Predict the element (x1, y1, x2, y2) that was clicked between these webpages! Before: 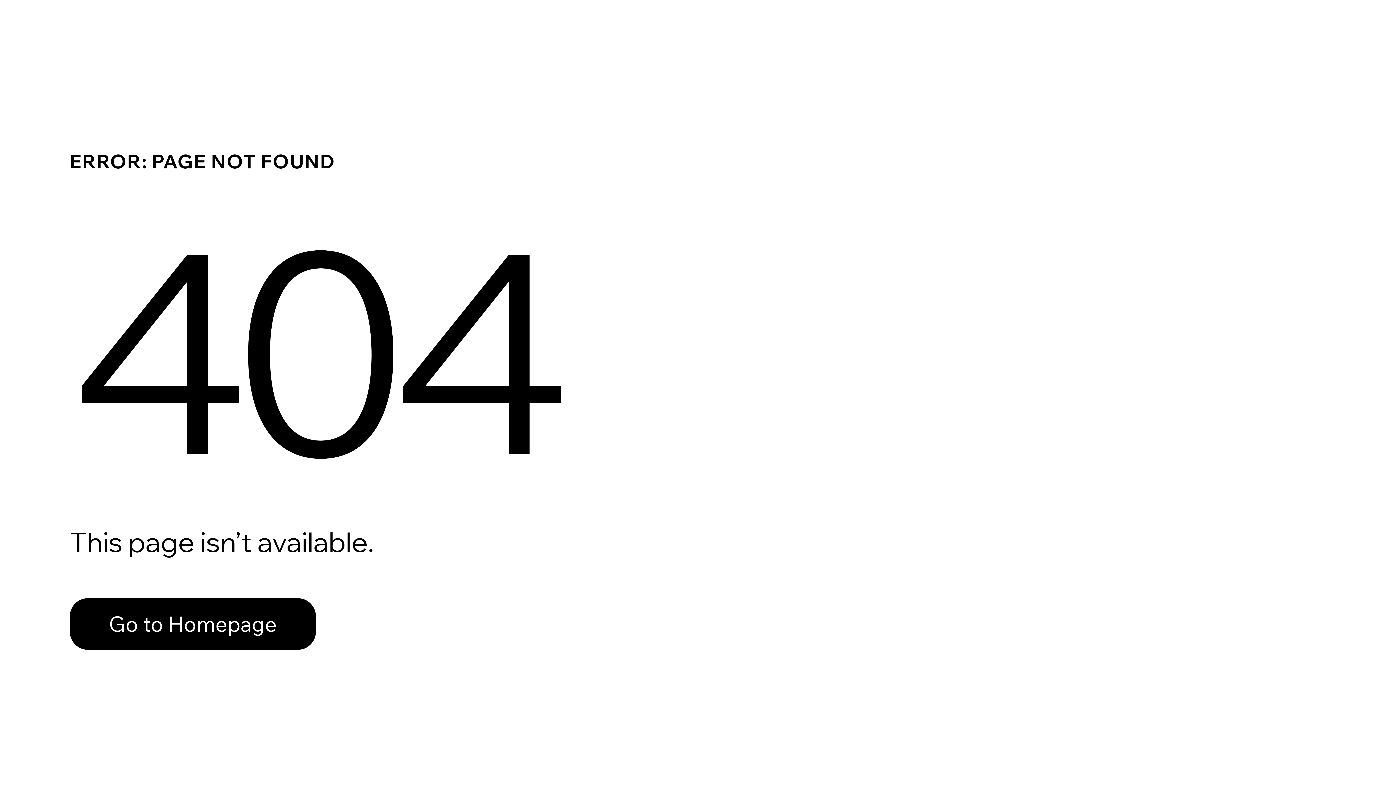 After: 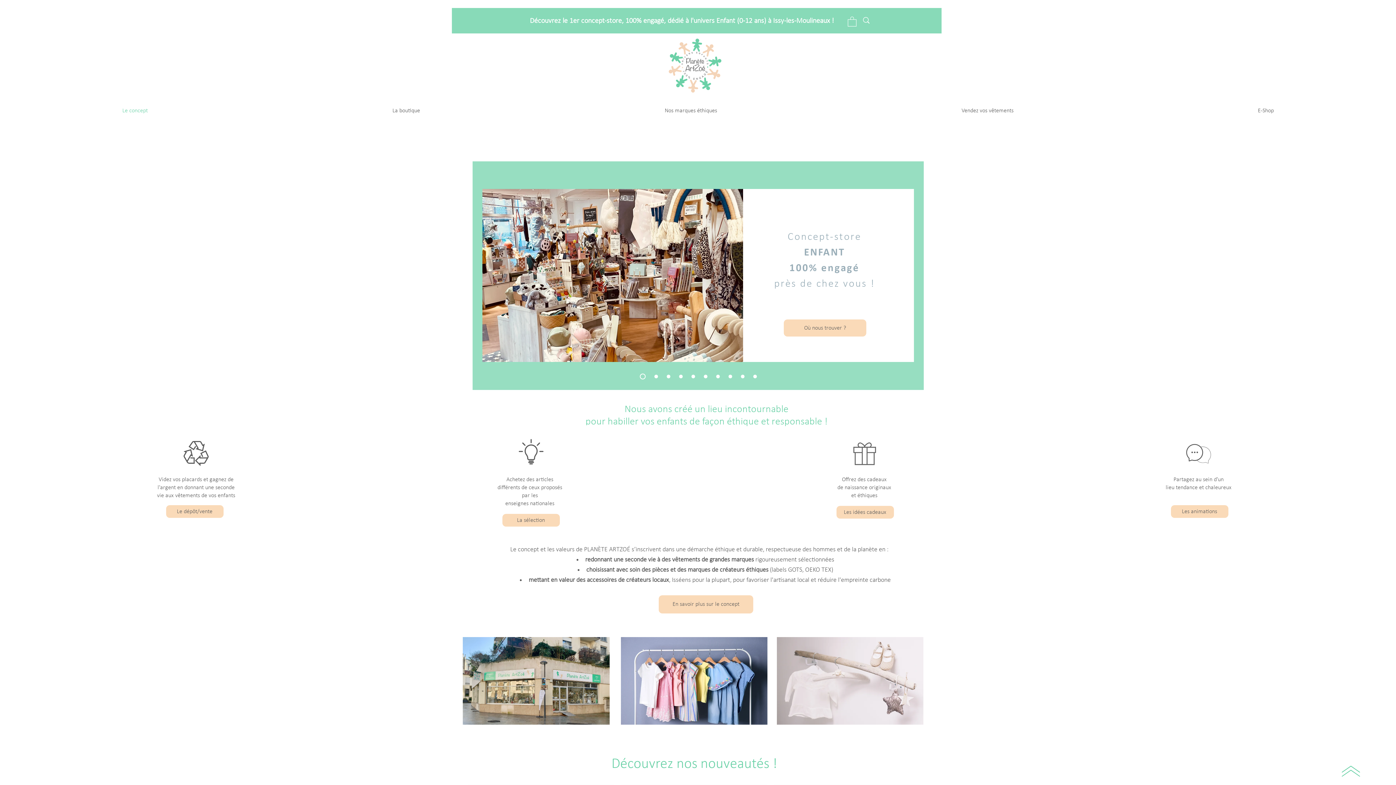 Action: label: Go to Homepage bbox: (69, 598, 316, 650)